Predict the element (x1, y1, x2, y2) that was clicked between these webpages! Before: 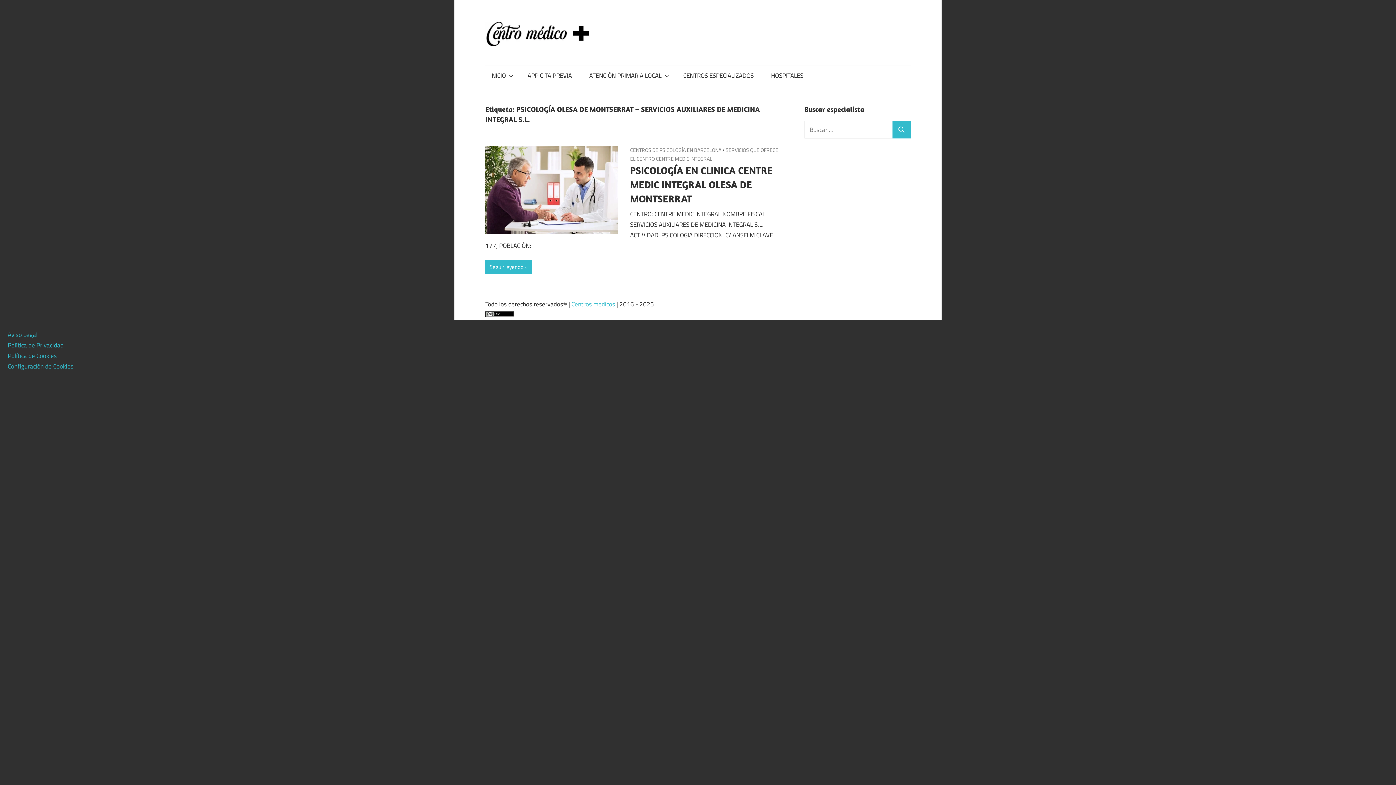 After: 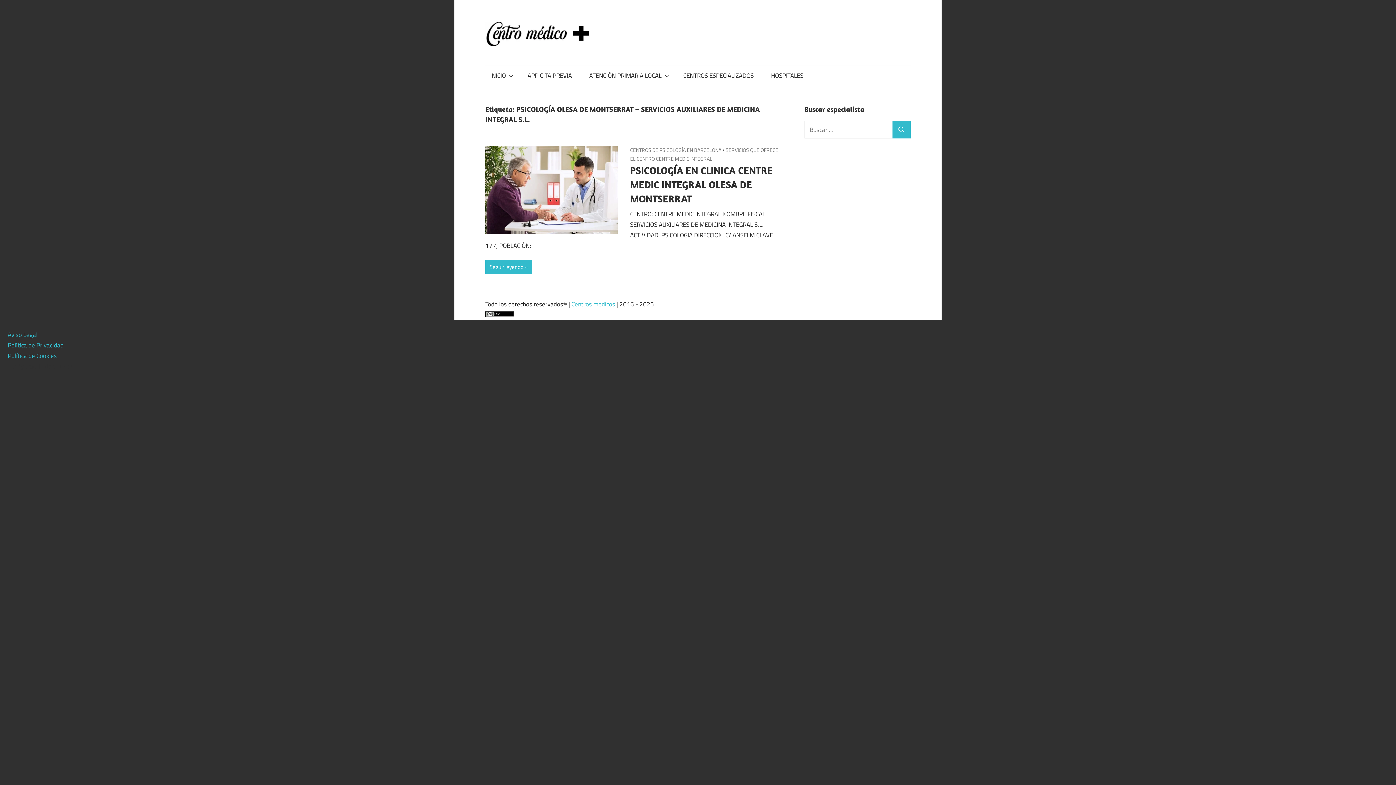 Action: label: Configuración de Cookies bbox: (7, 361, 73, 371)